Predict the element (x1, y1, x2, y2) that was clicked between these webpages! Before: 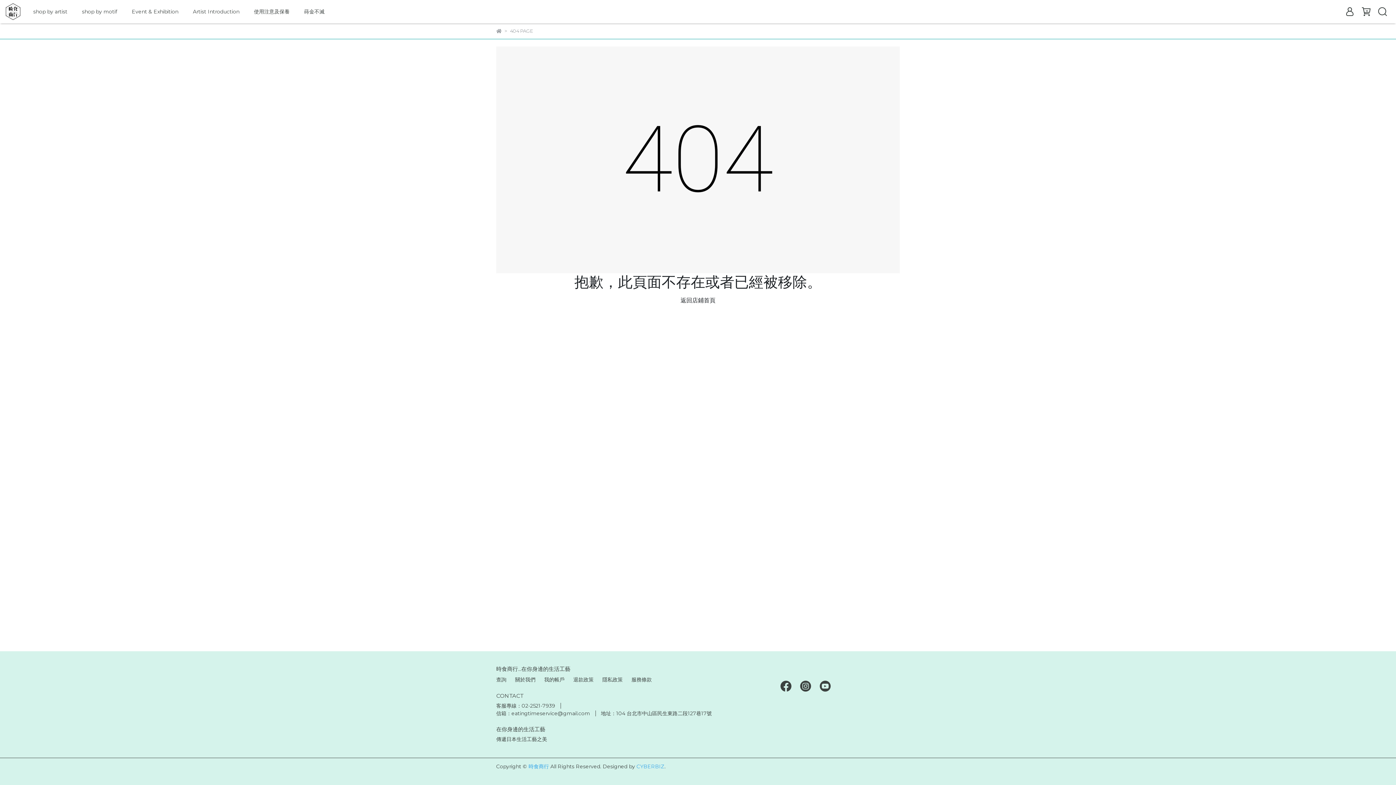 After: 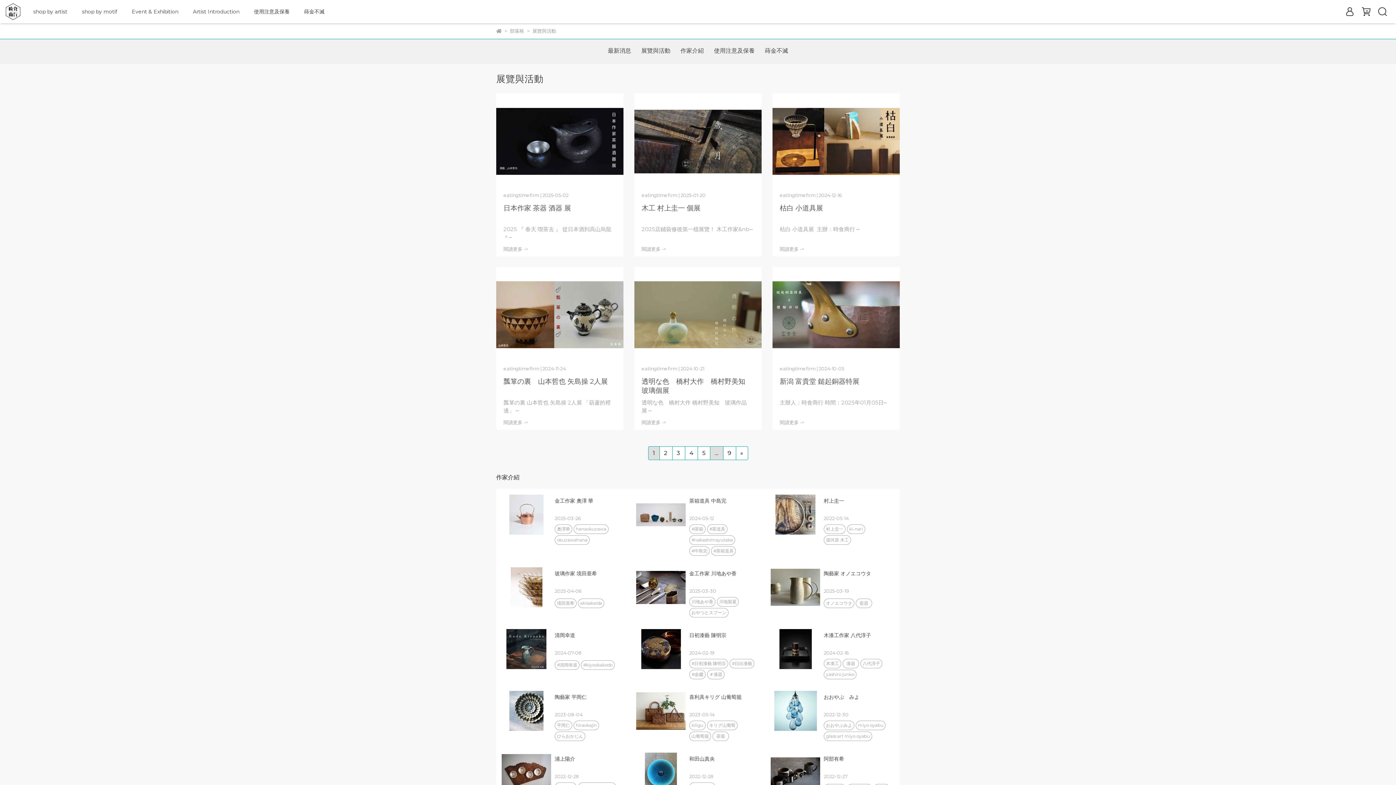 Action: bbox: (131, 8, 178, 15) label: Event & Exhibition